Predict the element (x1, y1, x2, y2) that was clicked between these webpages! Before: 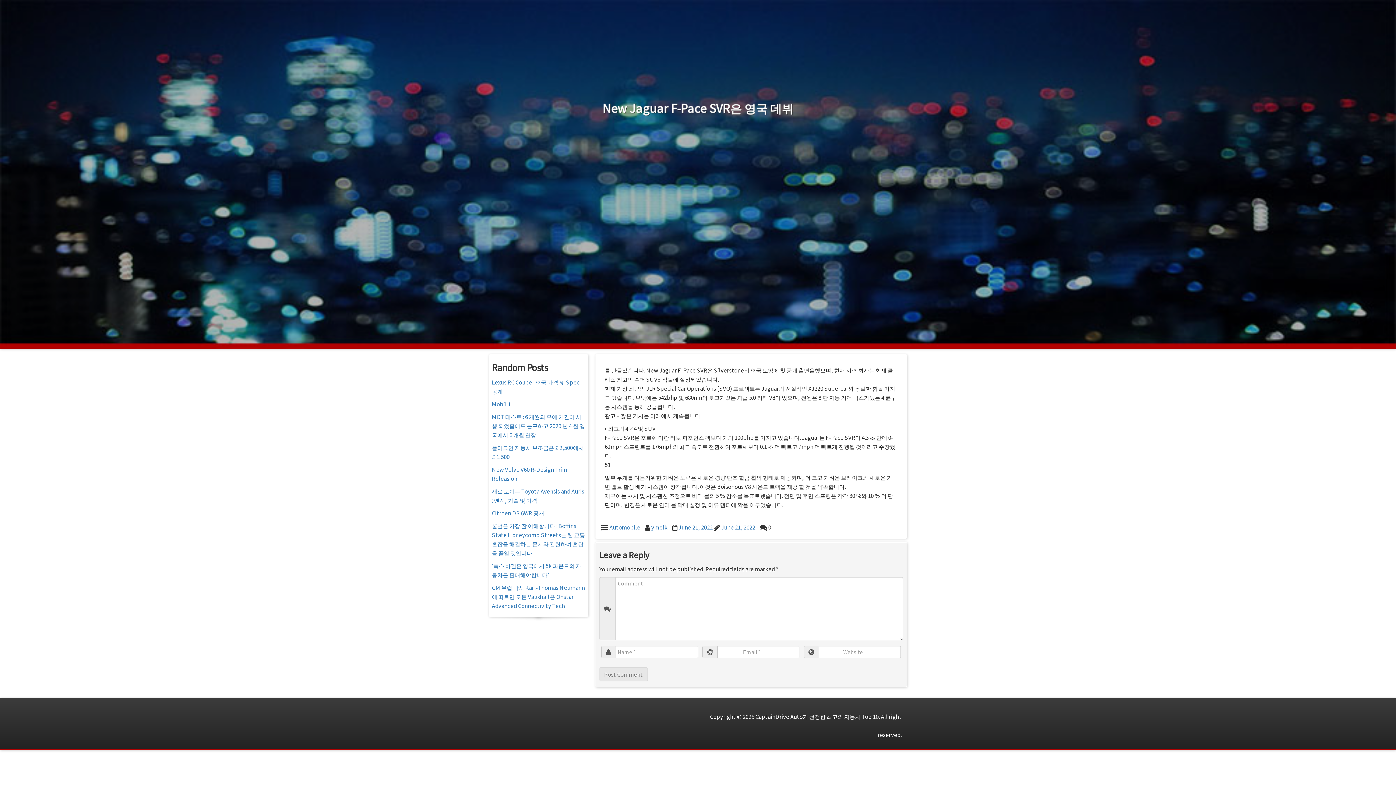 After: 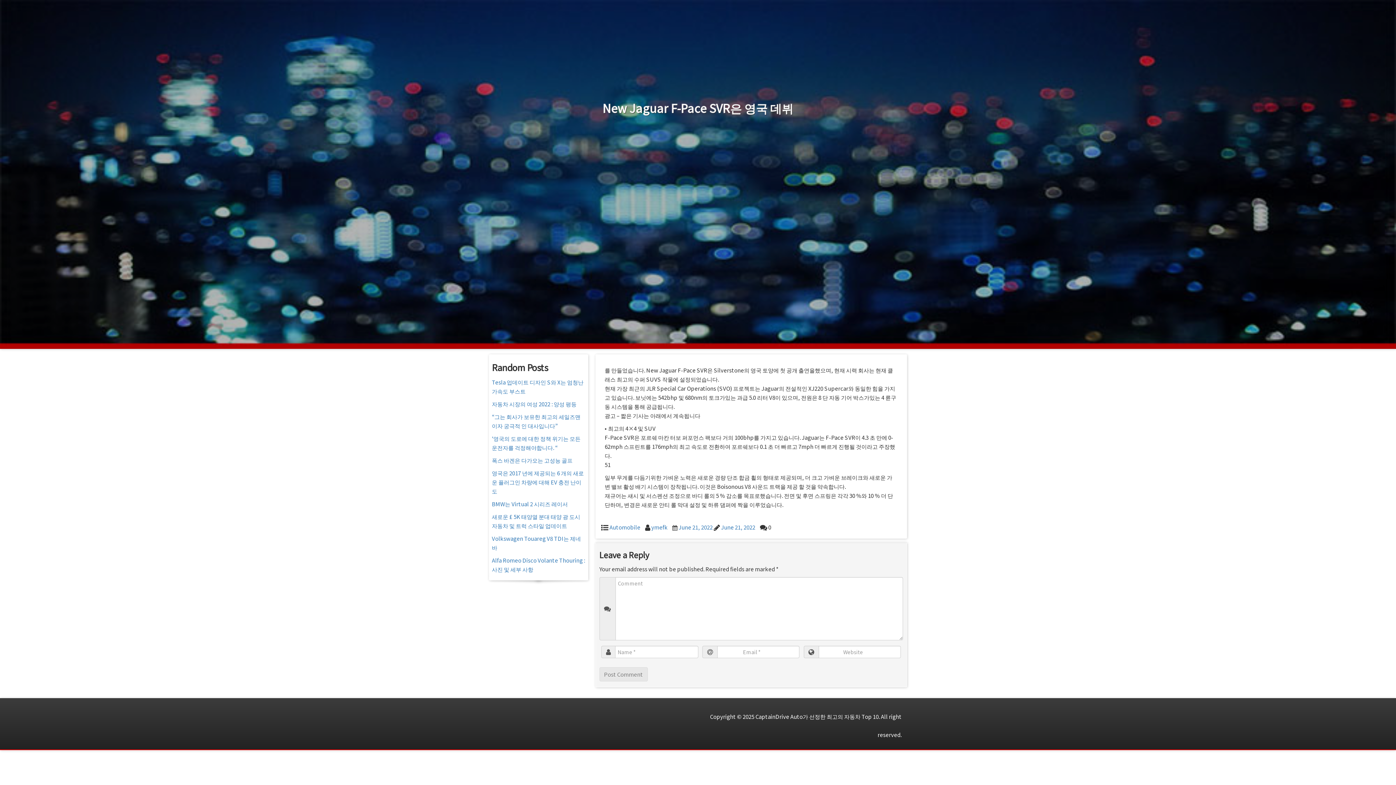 Action: bbox: (678, 523, 712, 531) label: June 21, 2022